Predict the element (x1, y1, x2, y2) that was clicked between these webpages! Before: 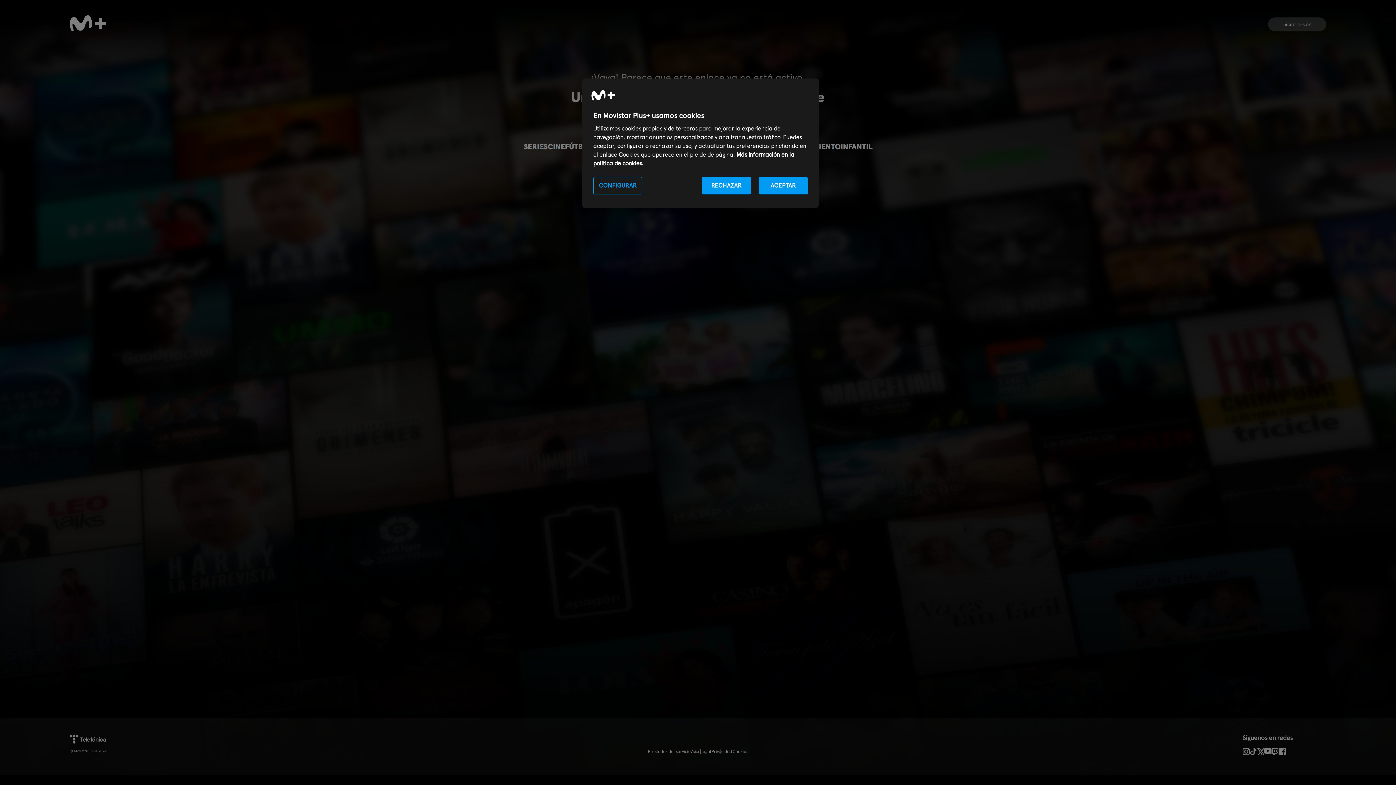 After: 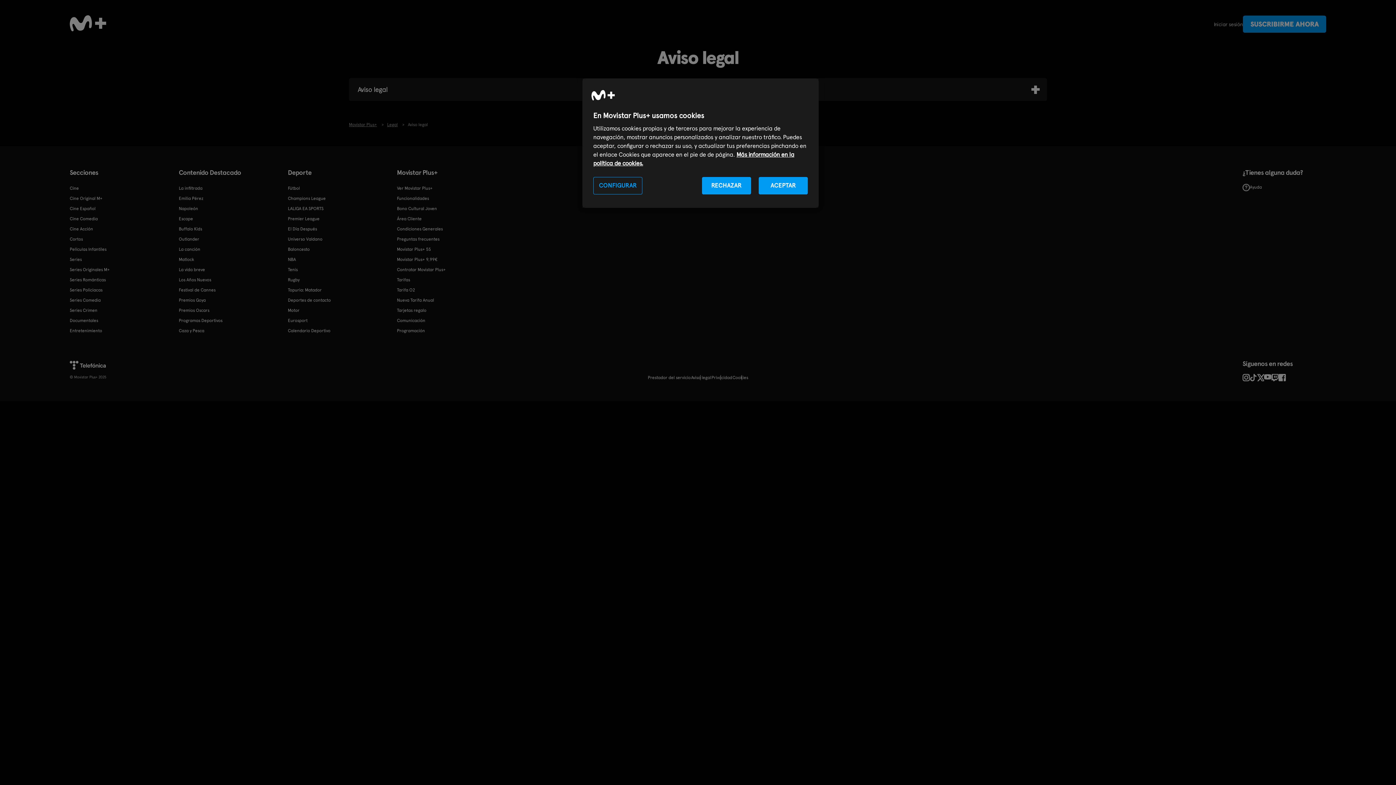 Action: label: Aviso legal bbox: (691, 748, 711, 755)